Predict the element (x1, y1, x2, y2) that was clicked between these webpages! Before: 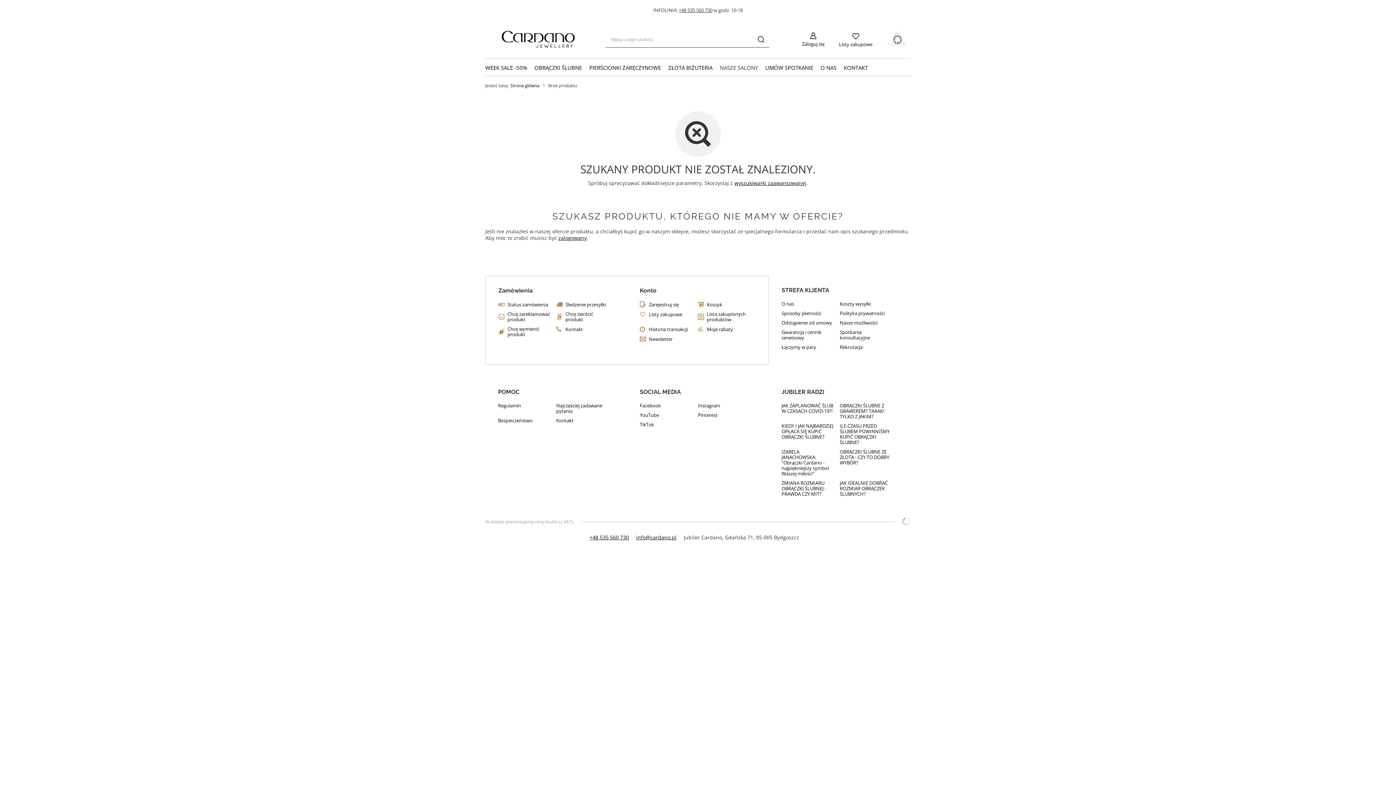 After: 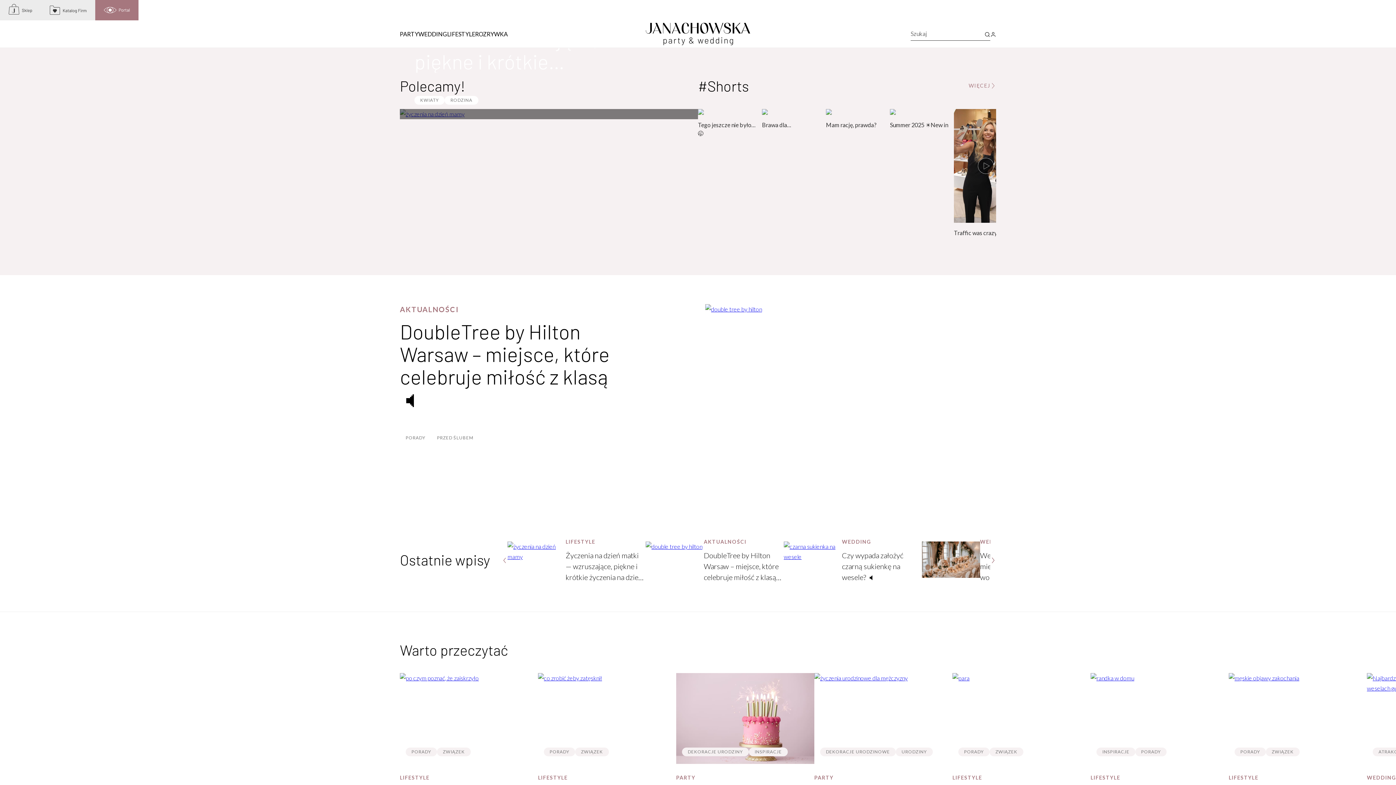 Action: bbox: (781, 449, 834, 476) label: IZABELA JANACHOWSKA: "Obrączki Cardano - najpiękniejszy symbol Waszej miłości"